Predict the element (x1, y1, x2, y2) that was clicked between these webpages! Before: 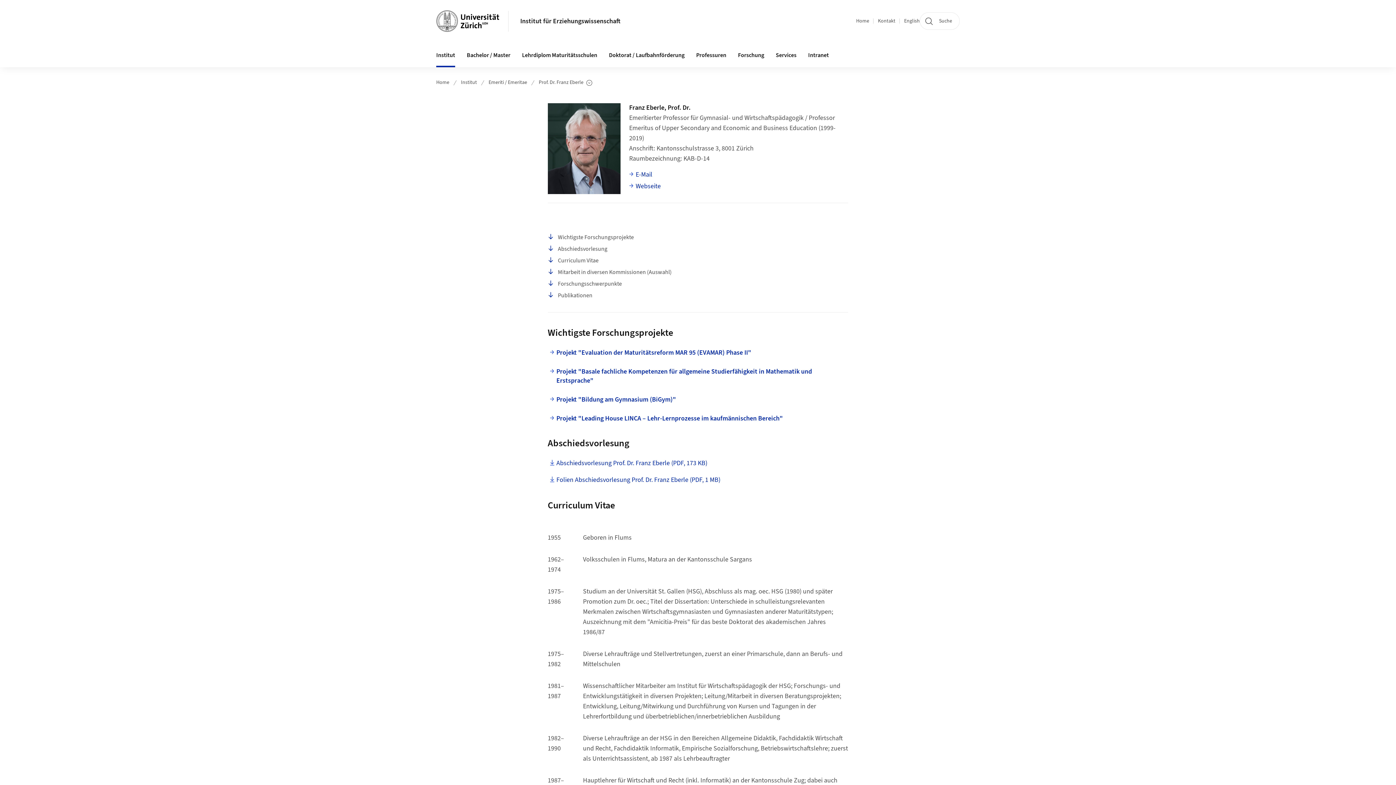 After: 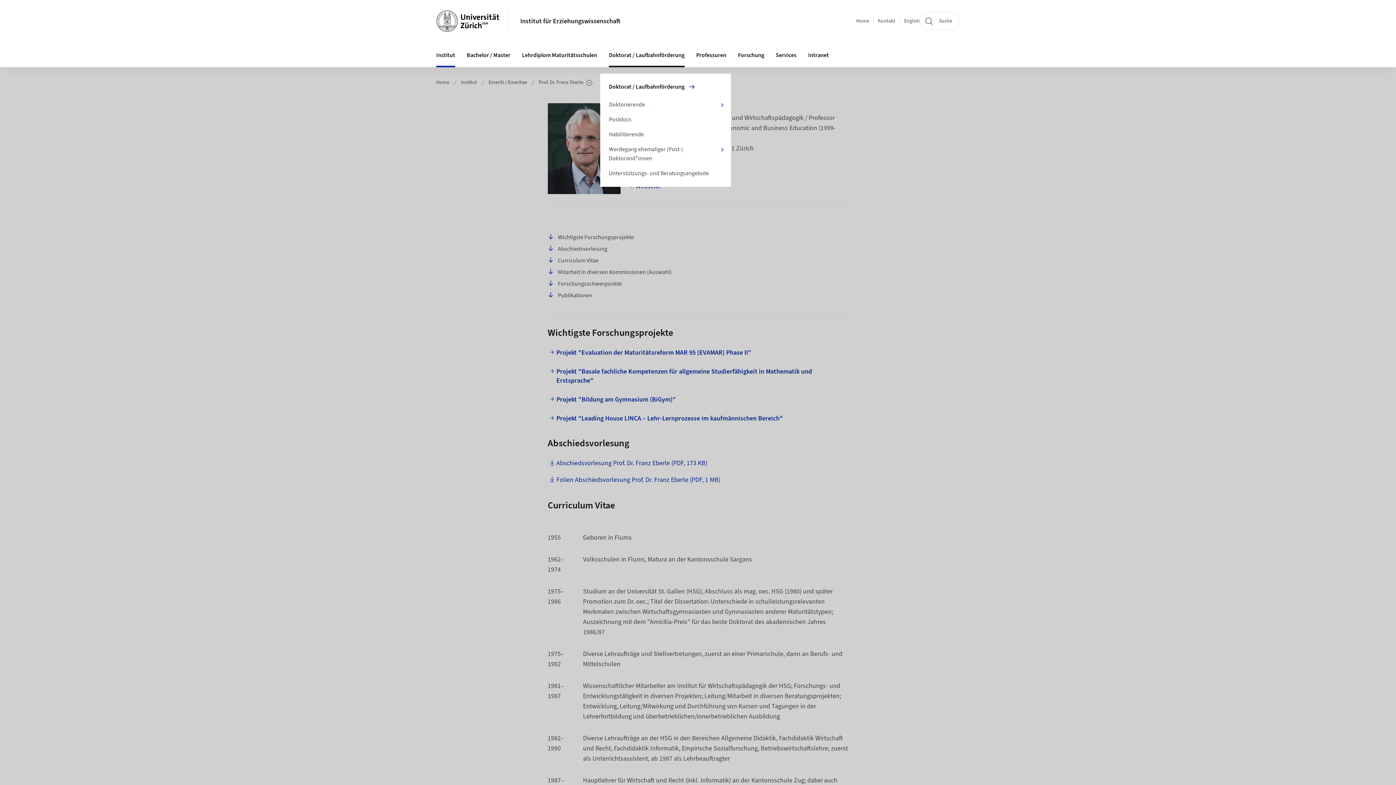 Action: label: Doktorat / Laufbahnförderung bbox: (603, 43, 690, 67)